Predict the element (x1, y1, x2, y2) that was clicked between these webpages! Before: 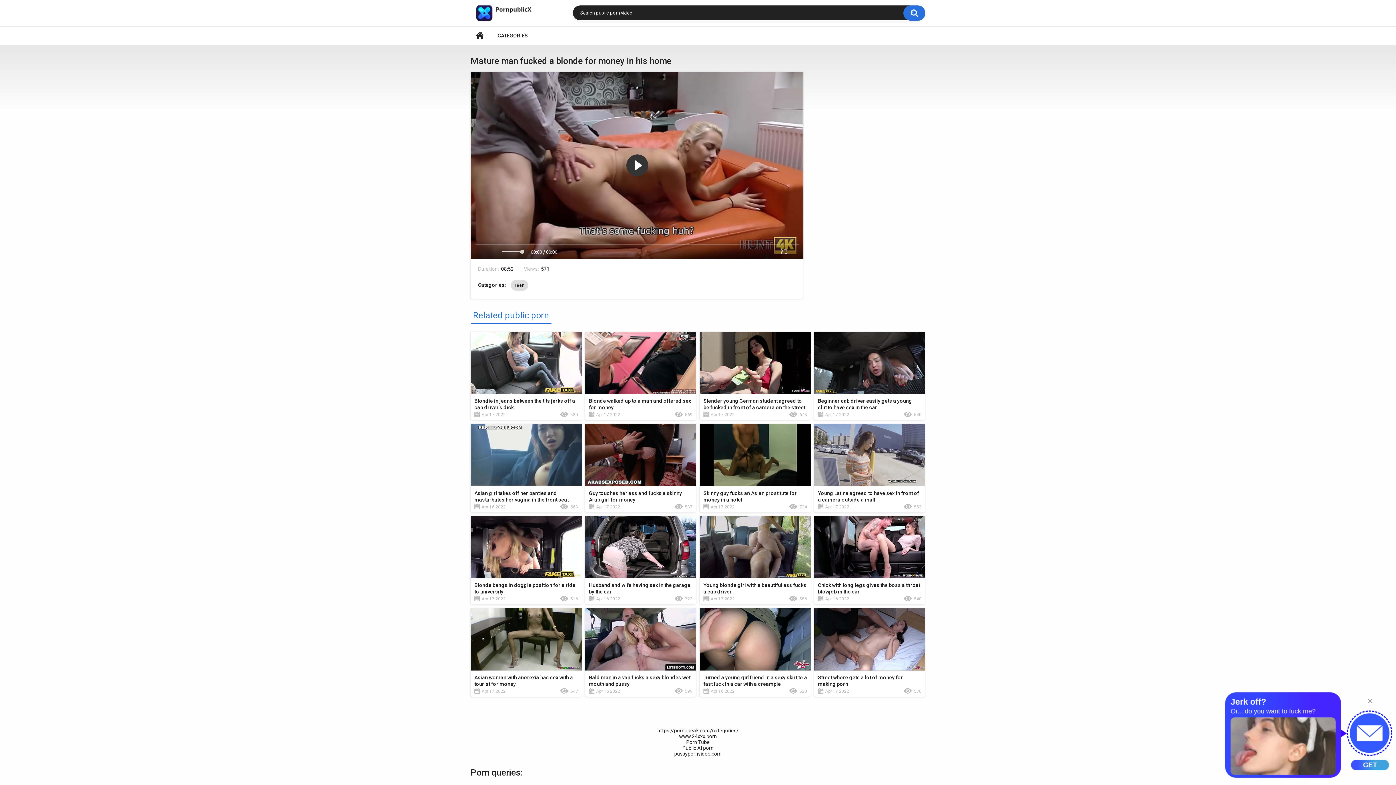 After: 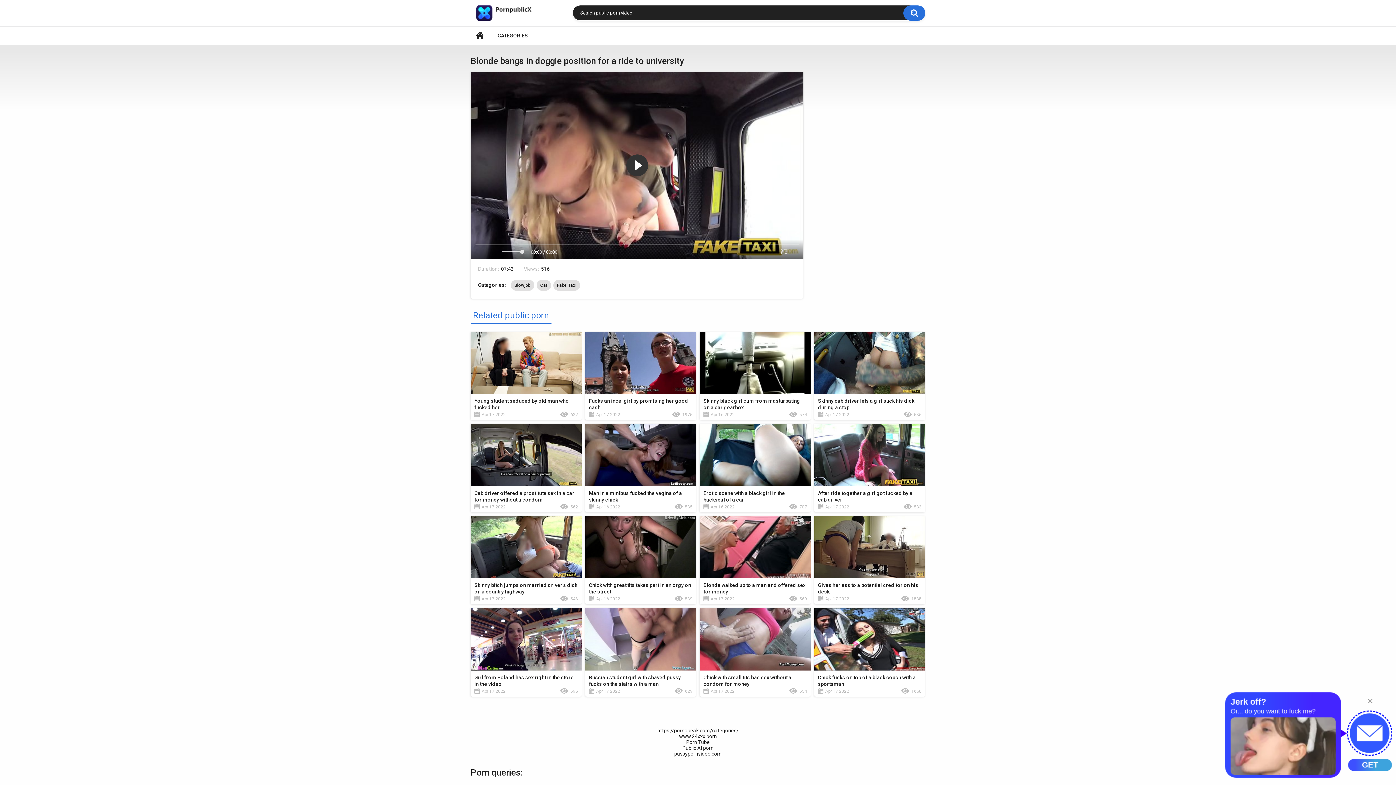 Action: bbox: (470, 516, 581, 604) label: Blonde bangs in doggie position for a ride to university
Apr 17 2022
516